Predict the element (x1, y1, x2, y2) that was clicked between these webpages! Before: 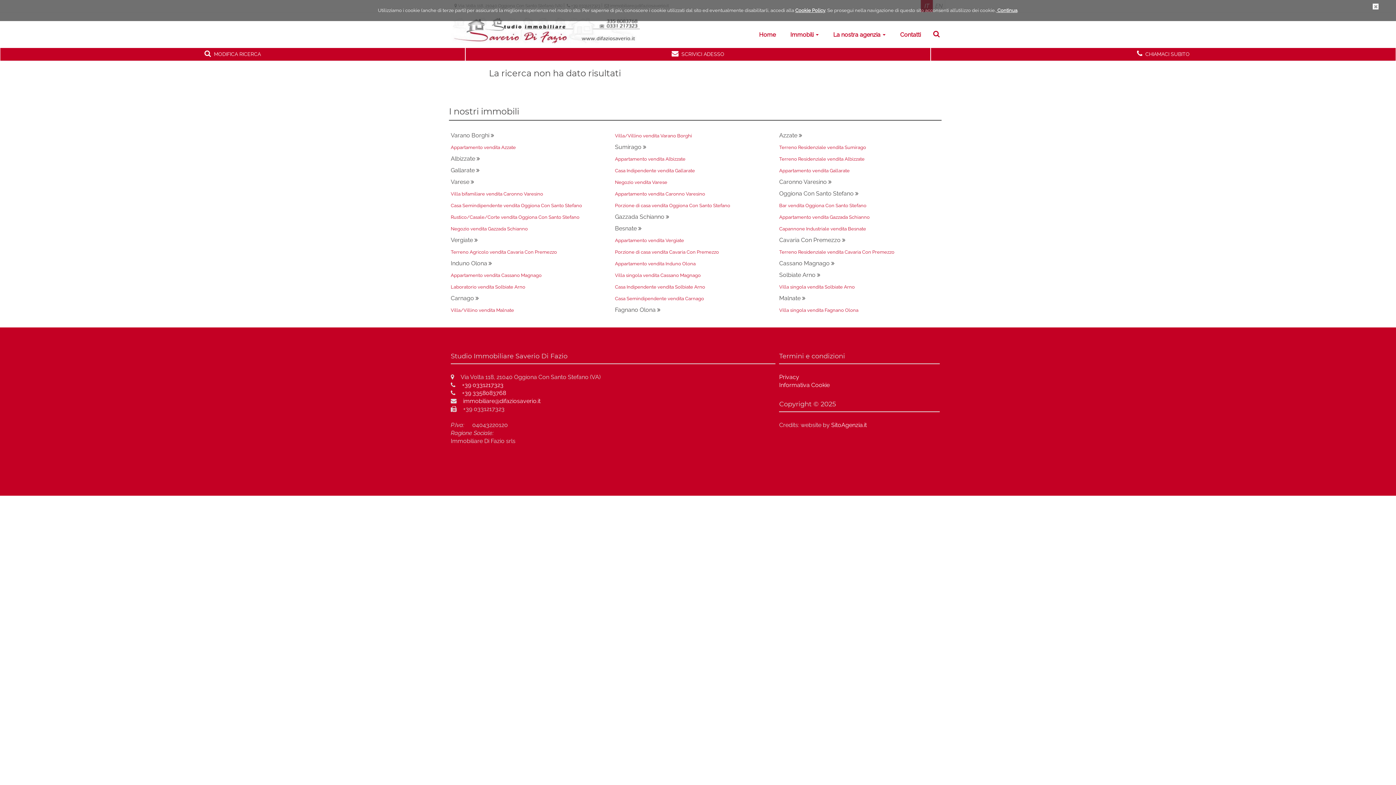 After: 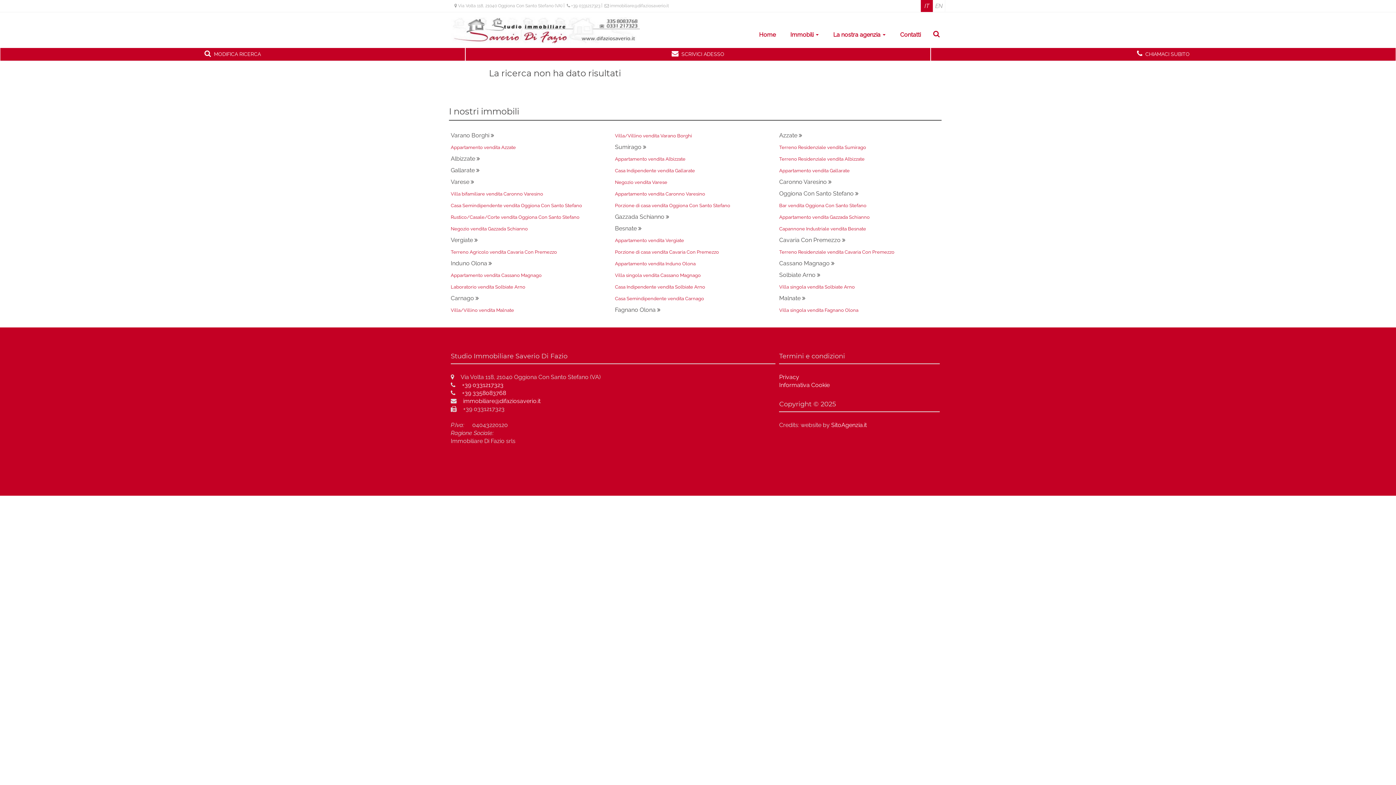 Action: label:  Continua bbox: (996, 7, 1017, 13)